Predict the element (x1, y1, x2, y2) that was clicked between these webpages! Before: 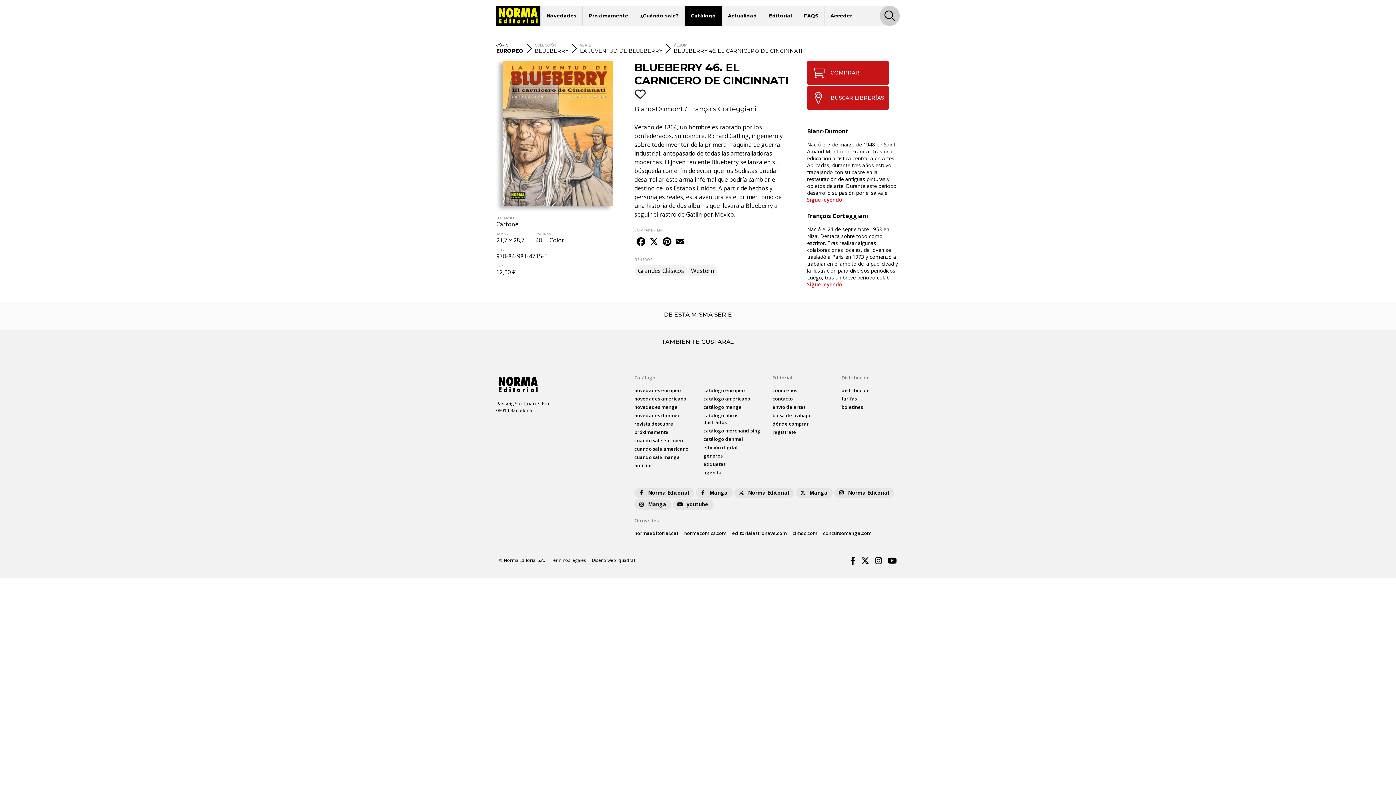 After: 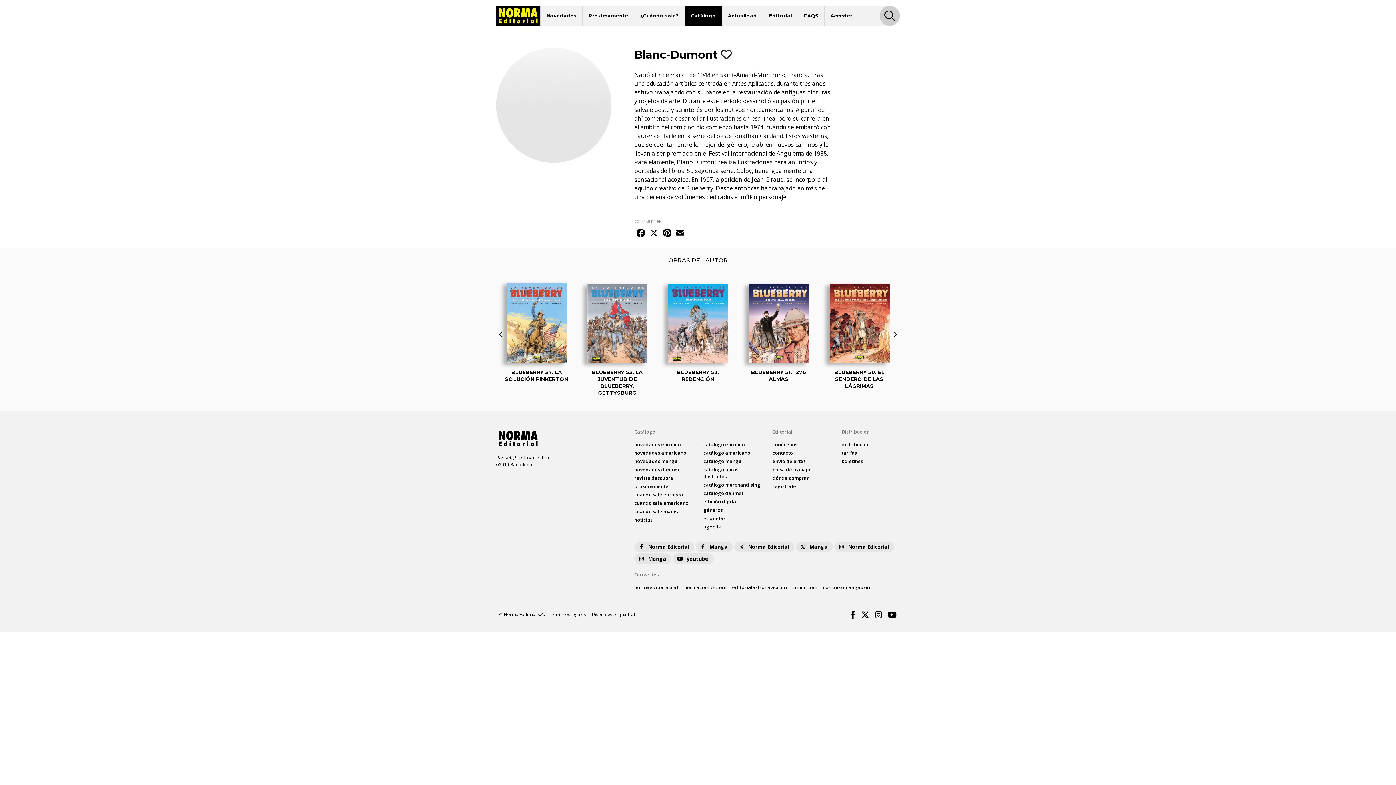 Action: label: Sigue leyendo bbox: (807, 196, 842, 203)